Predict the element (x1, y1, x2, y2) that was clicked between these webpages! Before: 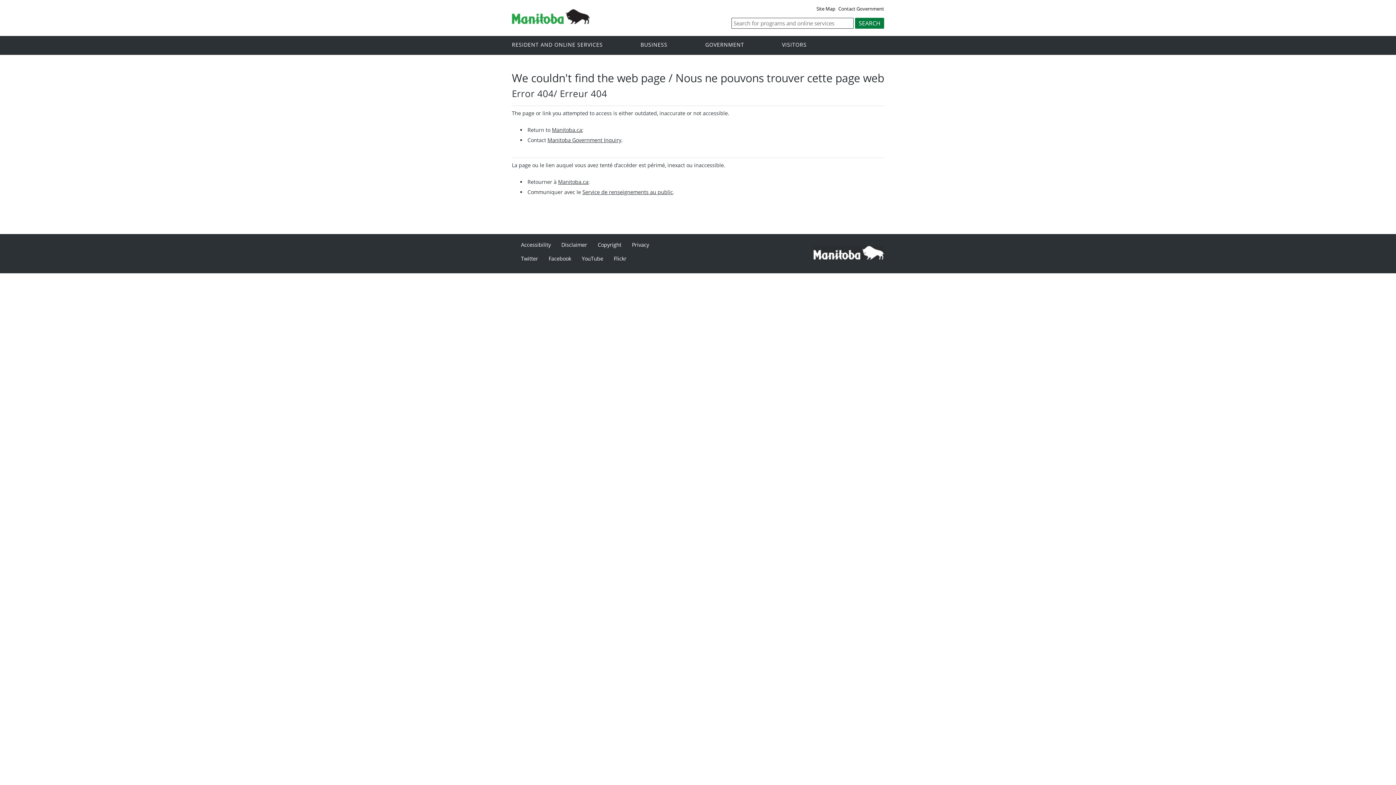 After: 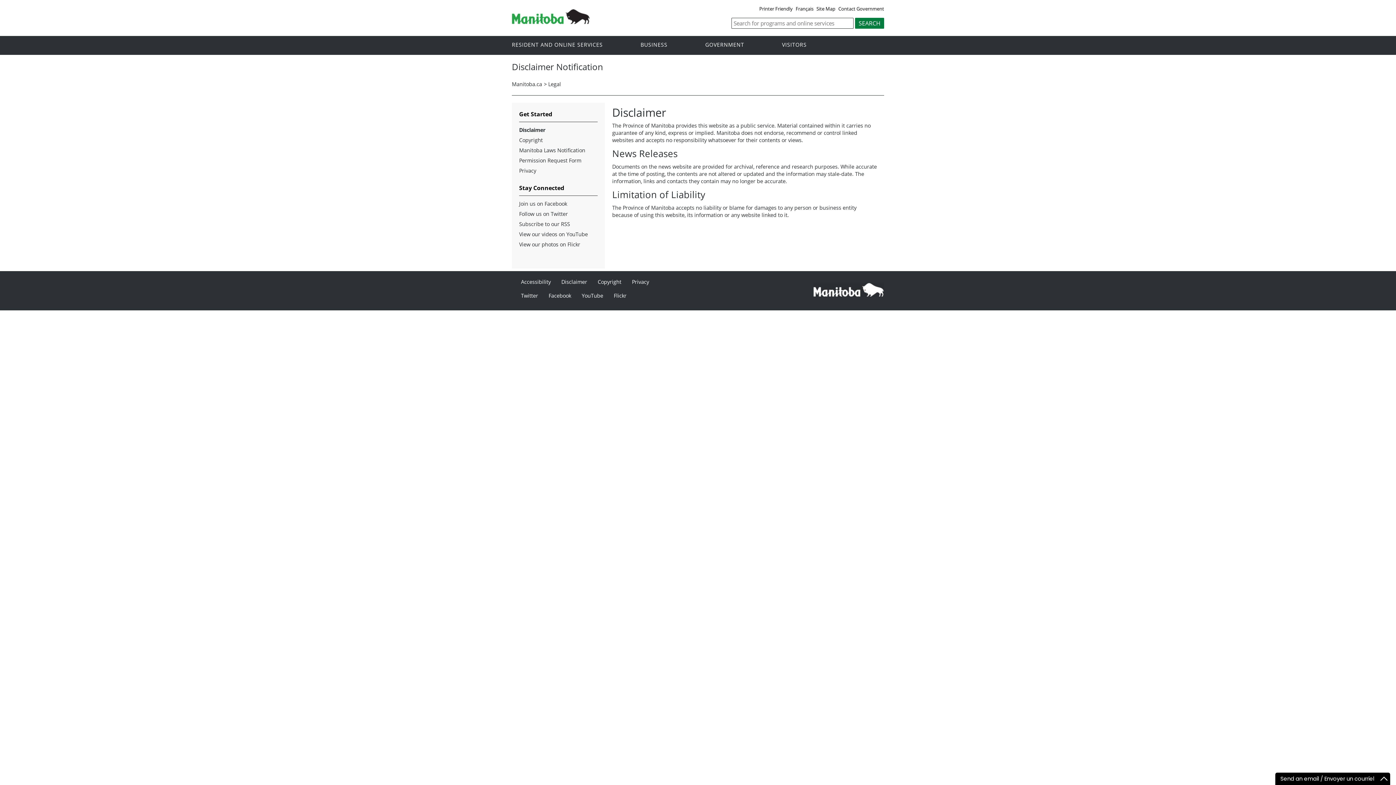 Action: label: Disclaimer bbox: (561, 241, 587, 248)